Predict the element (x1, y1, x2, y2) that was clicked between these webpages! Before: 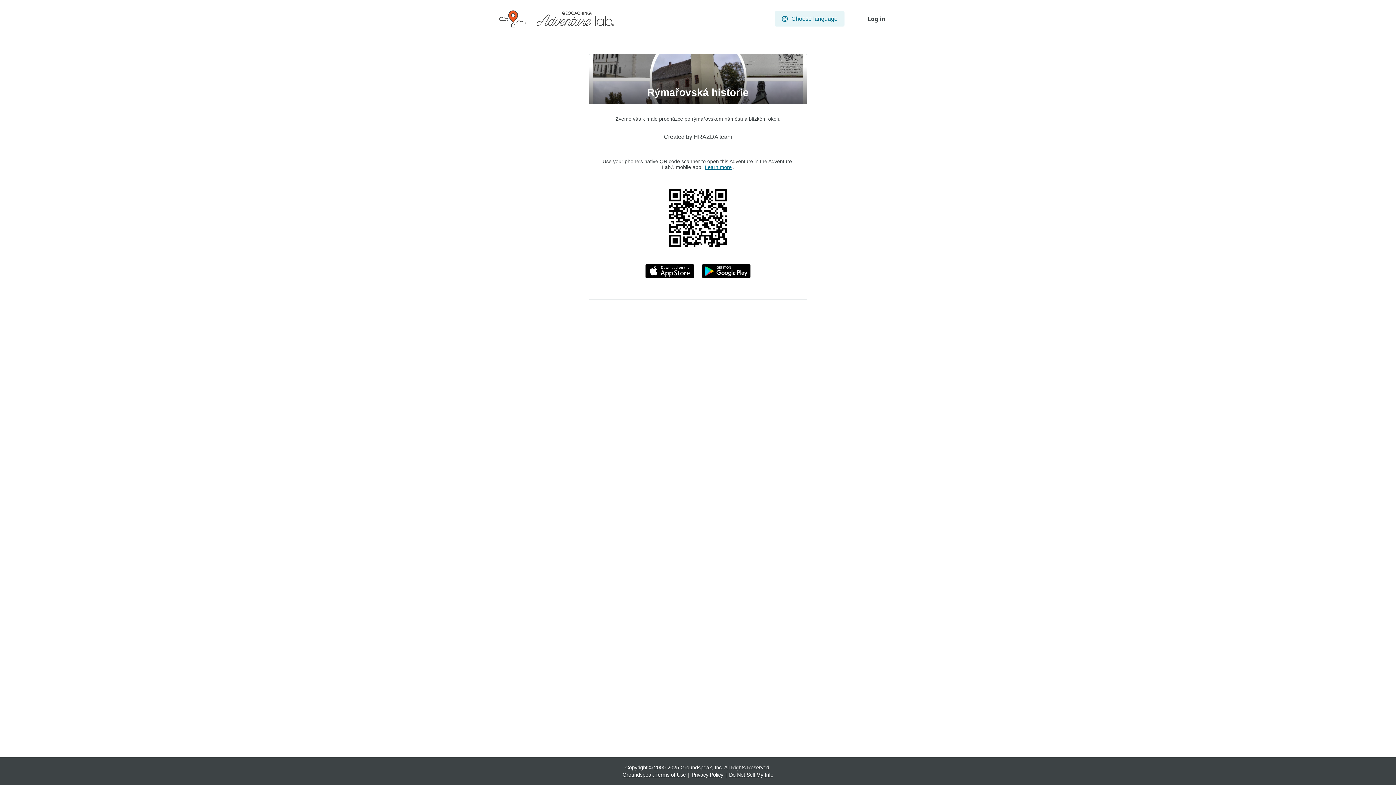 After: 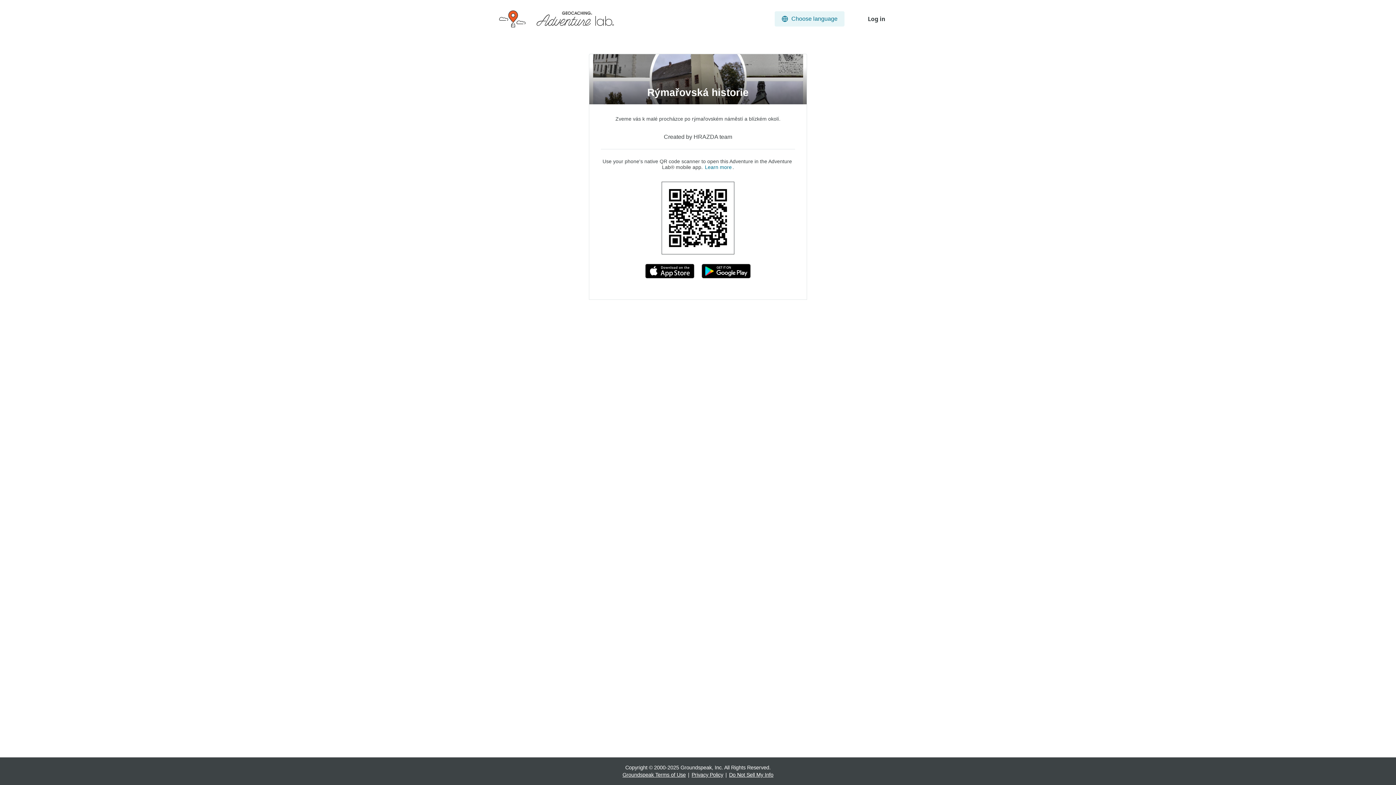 Action: label: Learn more bbox: (704, 163, 732, 170)